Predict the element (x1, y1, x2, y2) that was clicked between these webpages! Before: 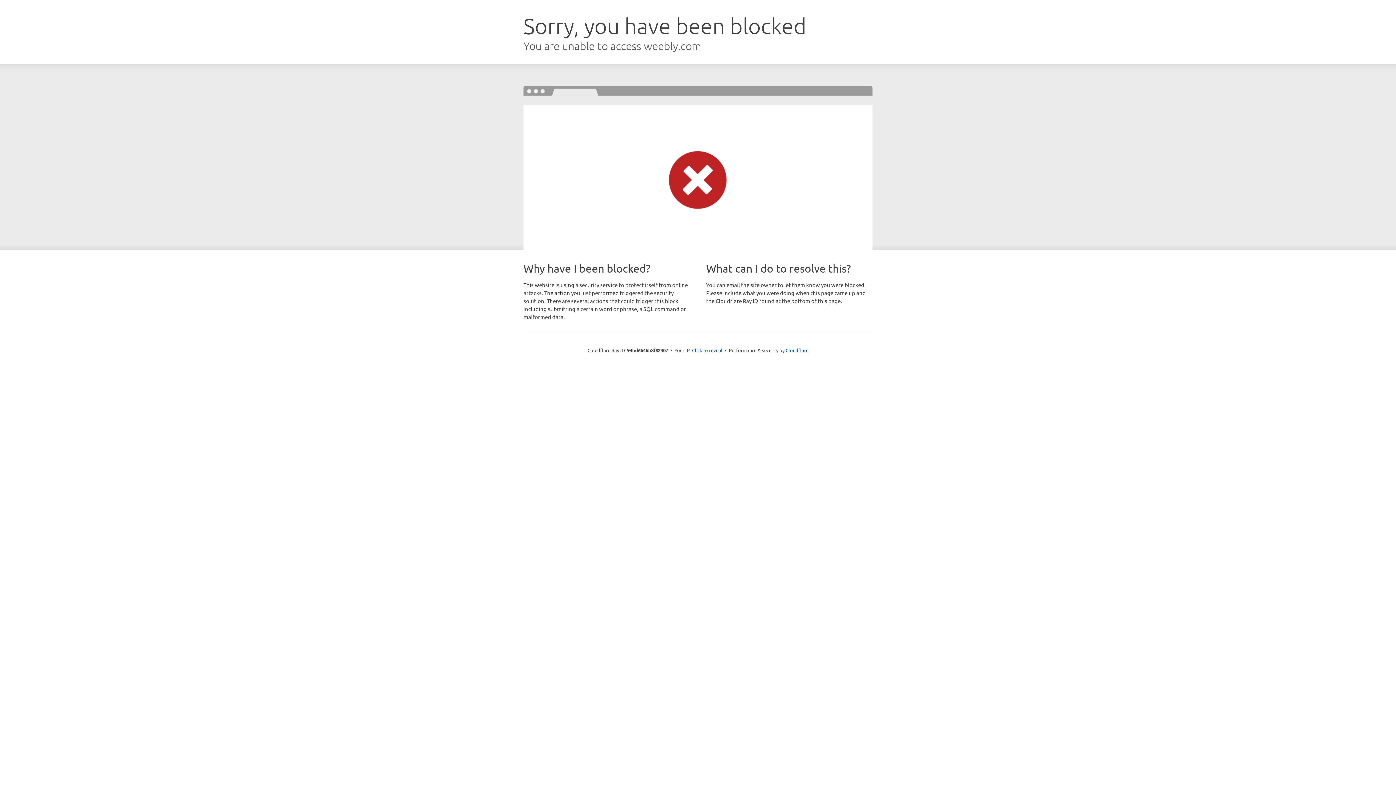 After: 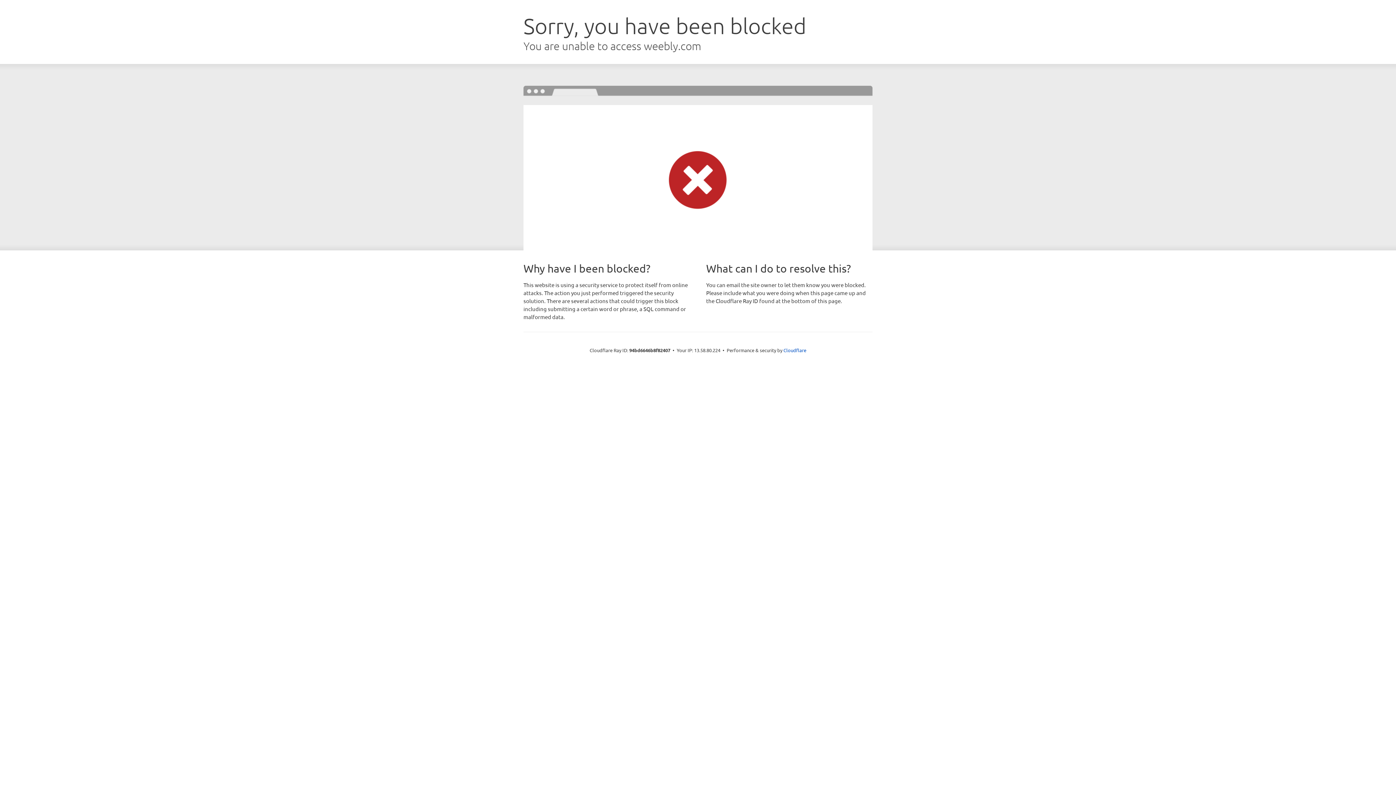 Action: label: Click to reveal bbox: (692, 346, 722, 353)